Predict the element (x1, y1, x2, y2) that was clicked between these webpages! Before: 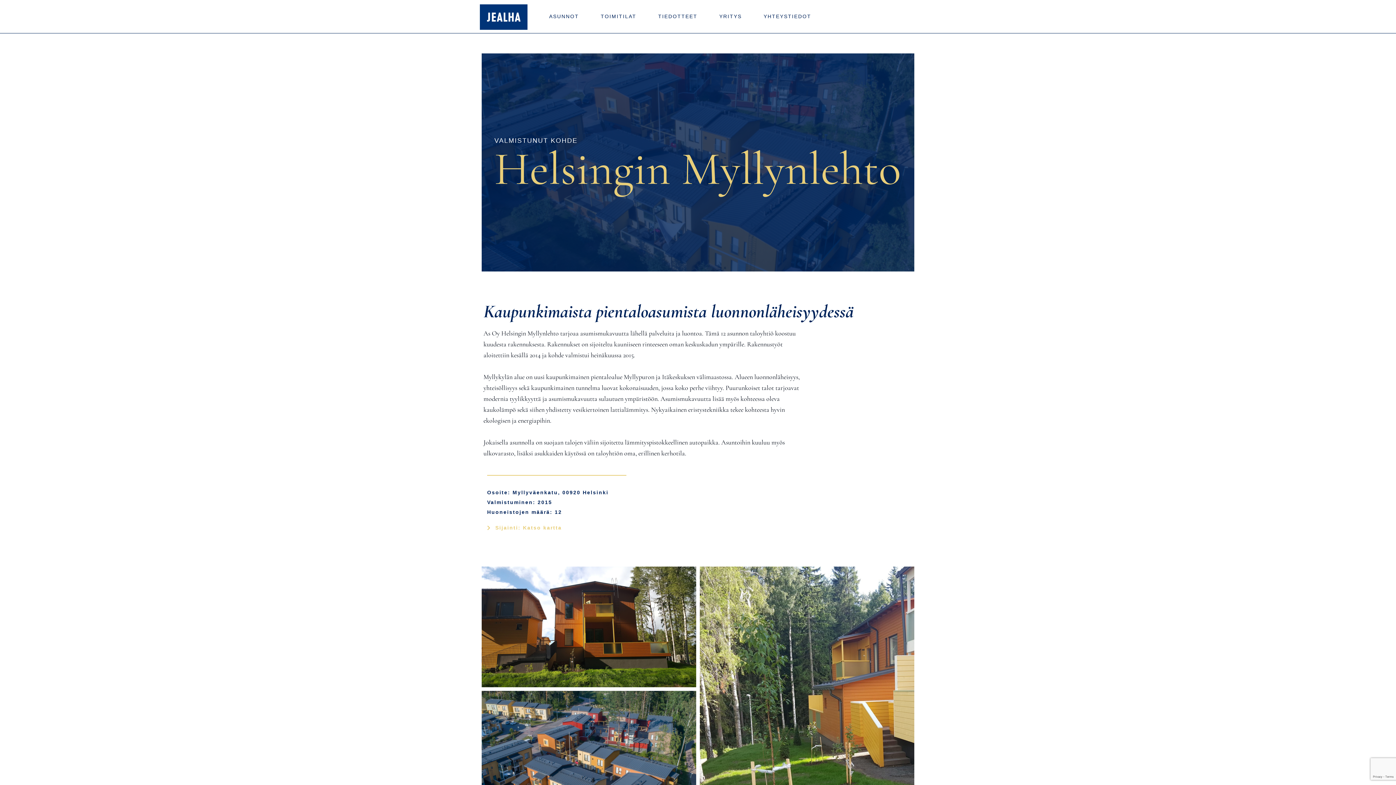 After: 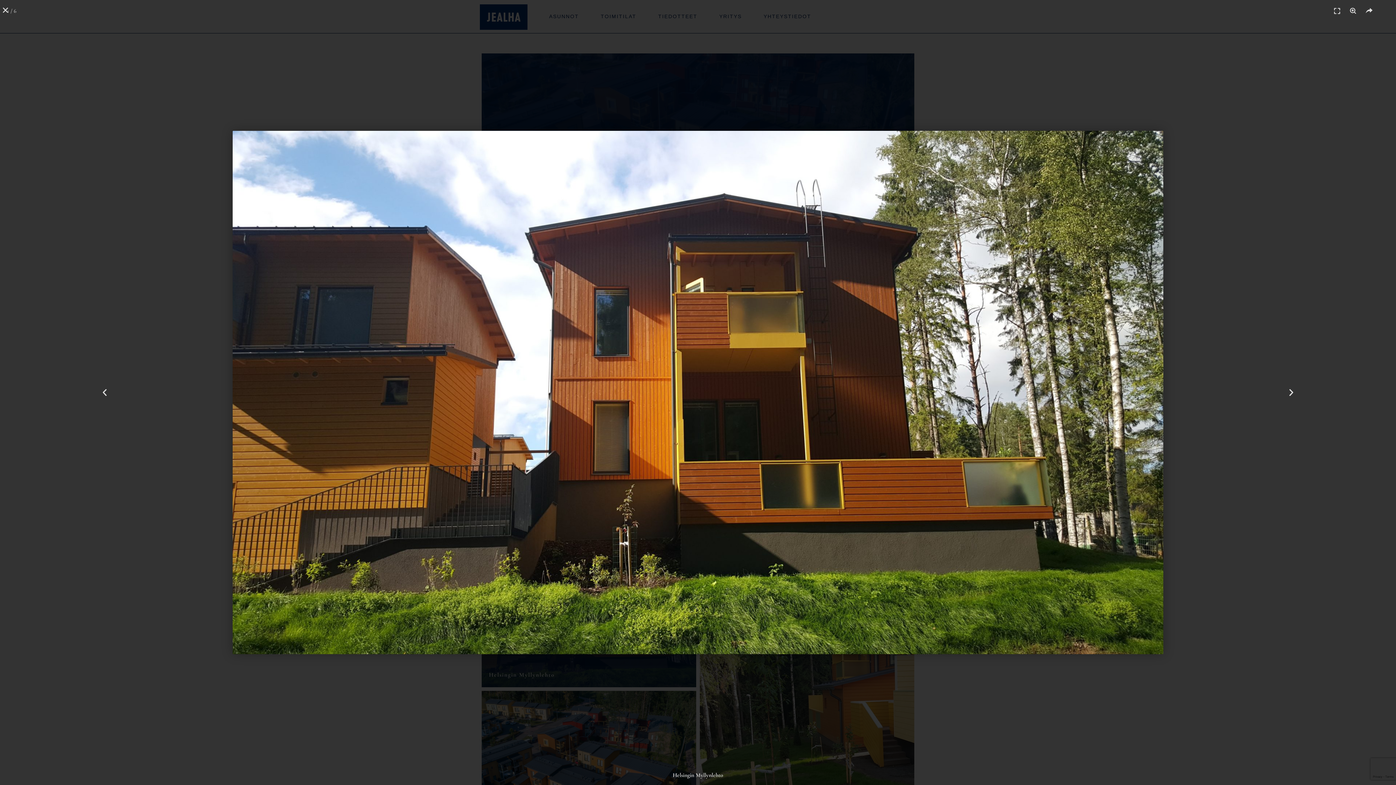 Action: label: Helsingin Myllynlehto bbox: (481, 566, 696, 687)